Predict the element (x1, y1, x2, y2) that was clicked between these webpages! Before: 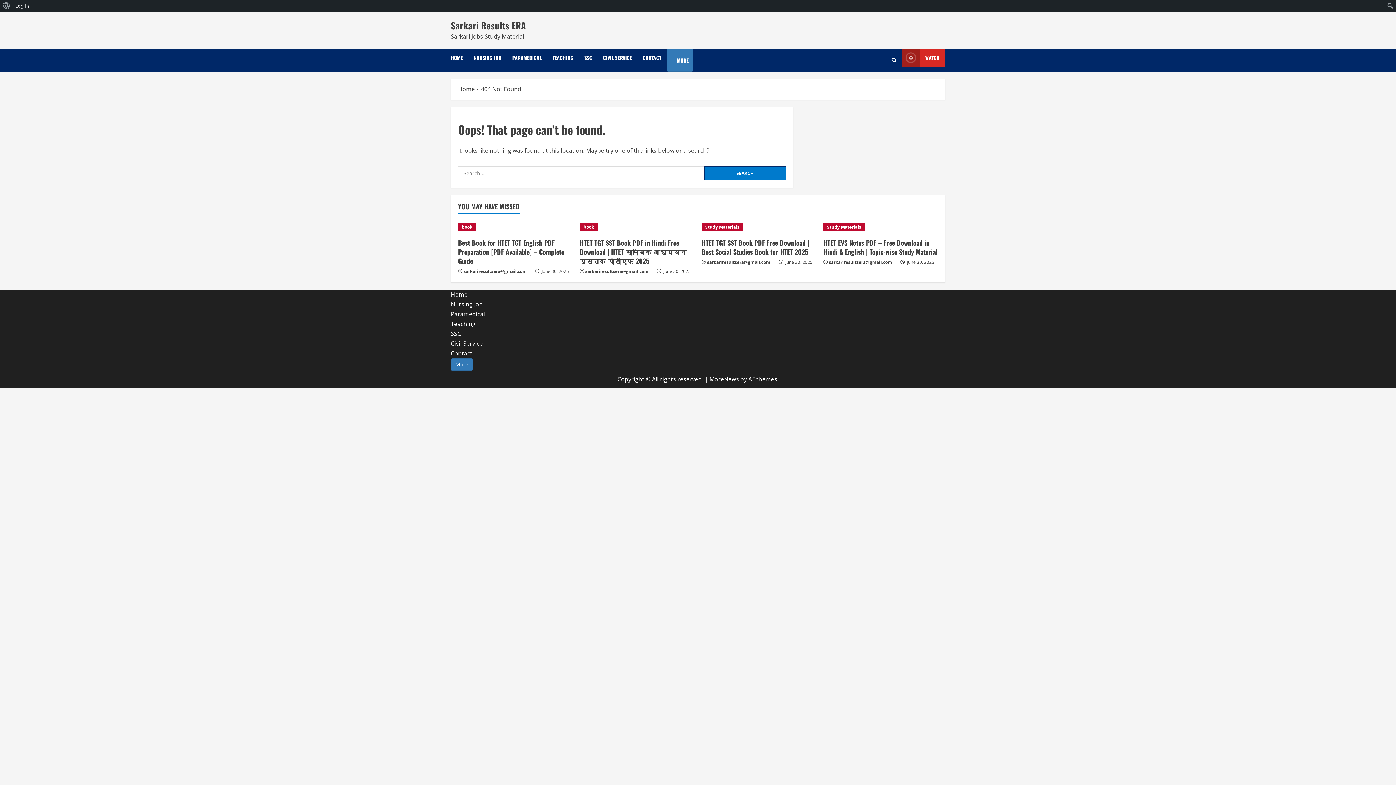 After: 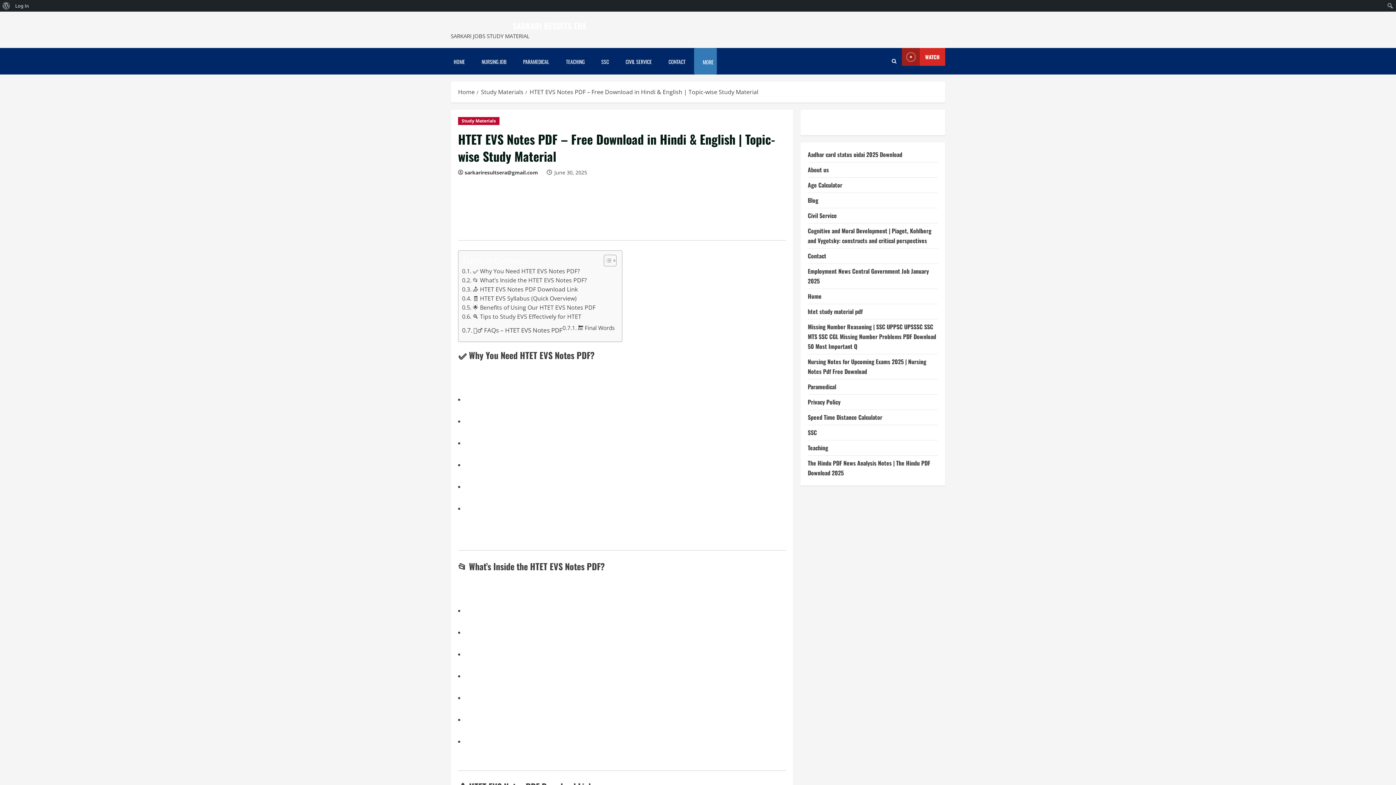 Action: bbox: (823, 238, 937, 256) label: HTET EVS Notes PDF – Free Download in Hindi & English | Topic-wise Study Material